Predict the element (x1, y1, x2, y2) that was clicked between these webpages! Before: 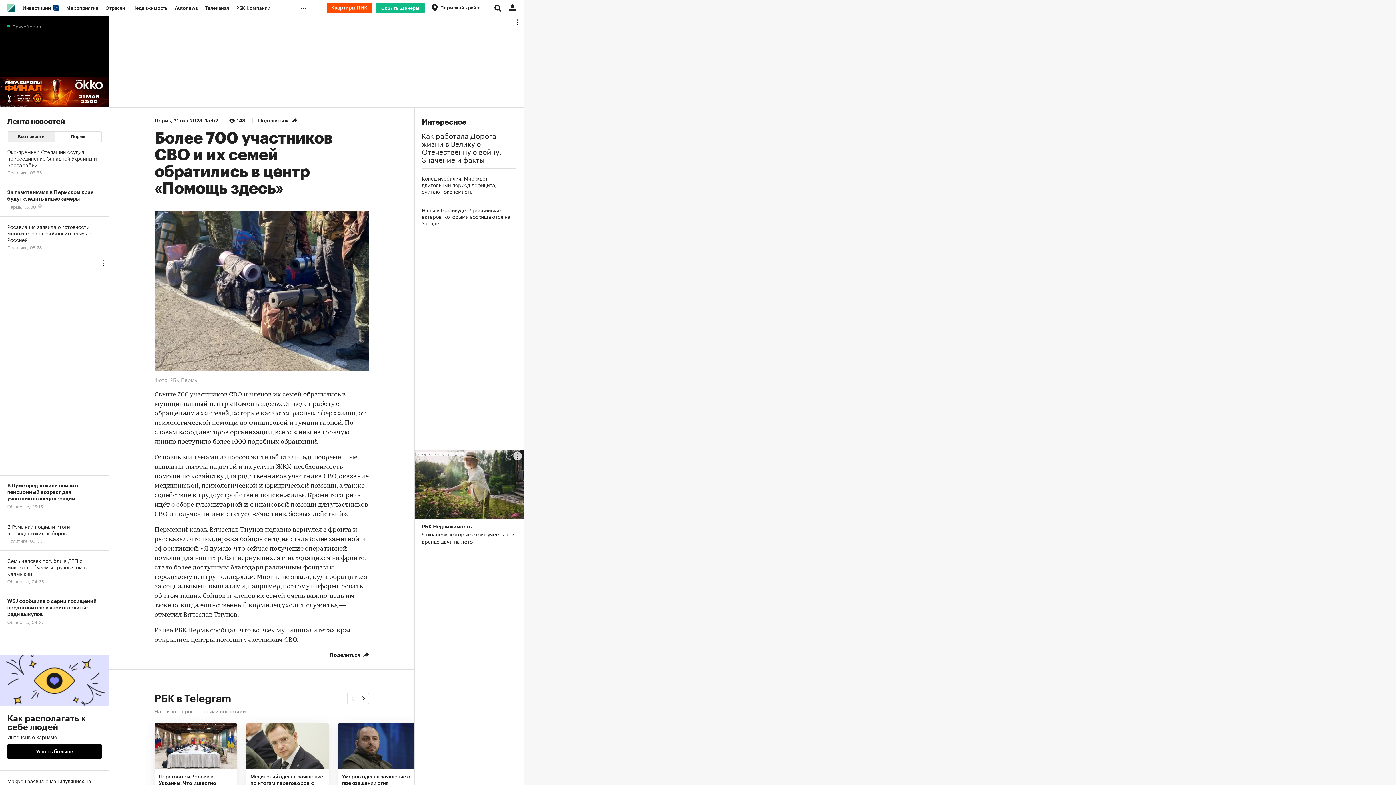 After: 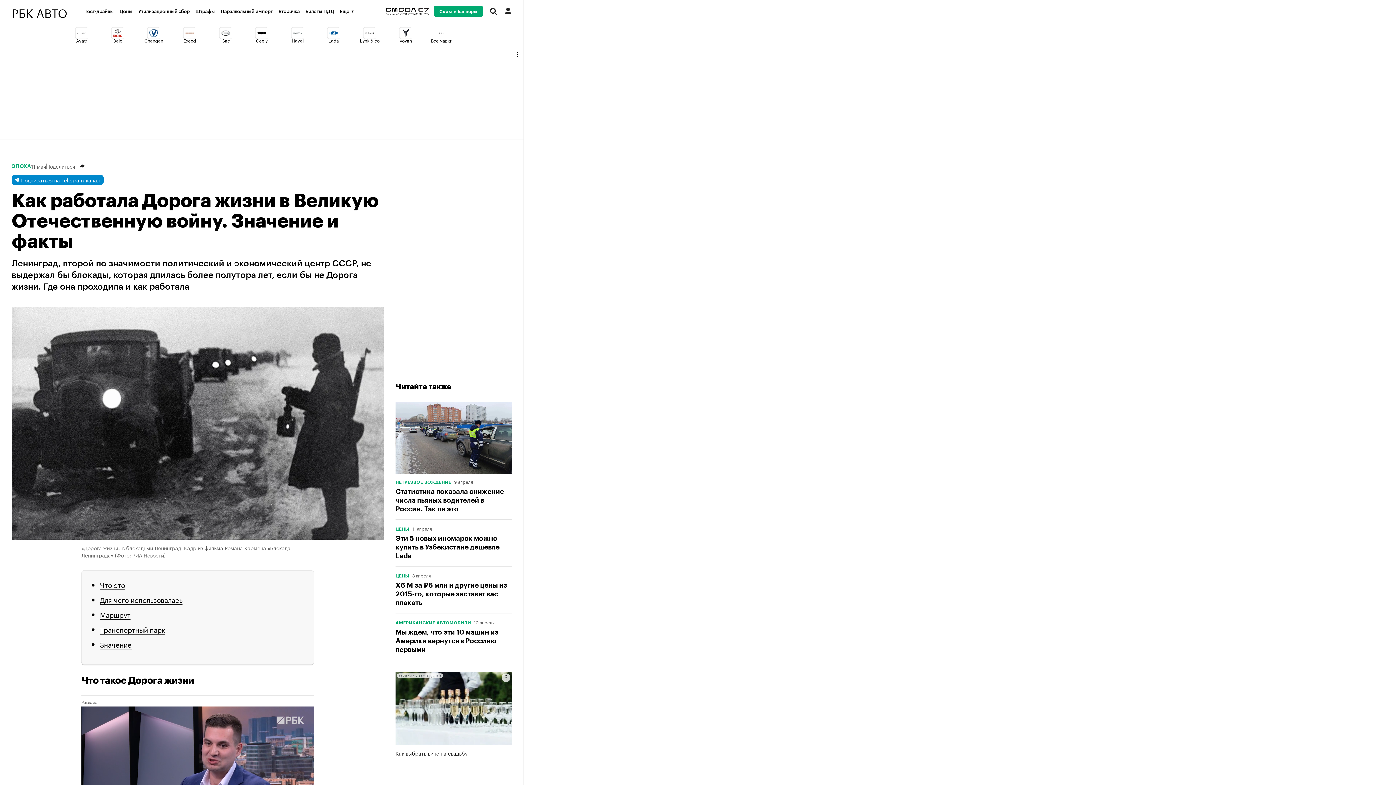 Action: label: Как работала Дорога жизни в Великую Отечественную войну. Значение и факты bbox: (421, 130, 516, 162)